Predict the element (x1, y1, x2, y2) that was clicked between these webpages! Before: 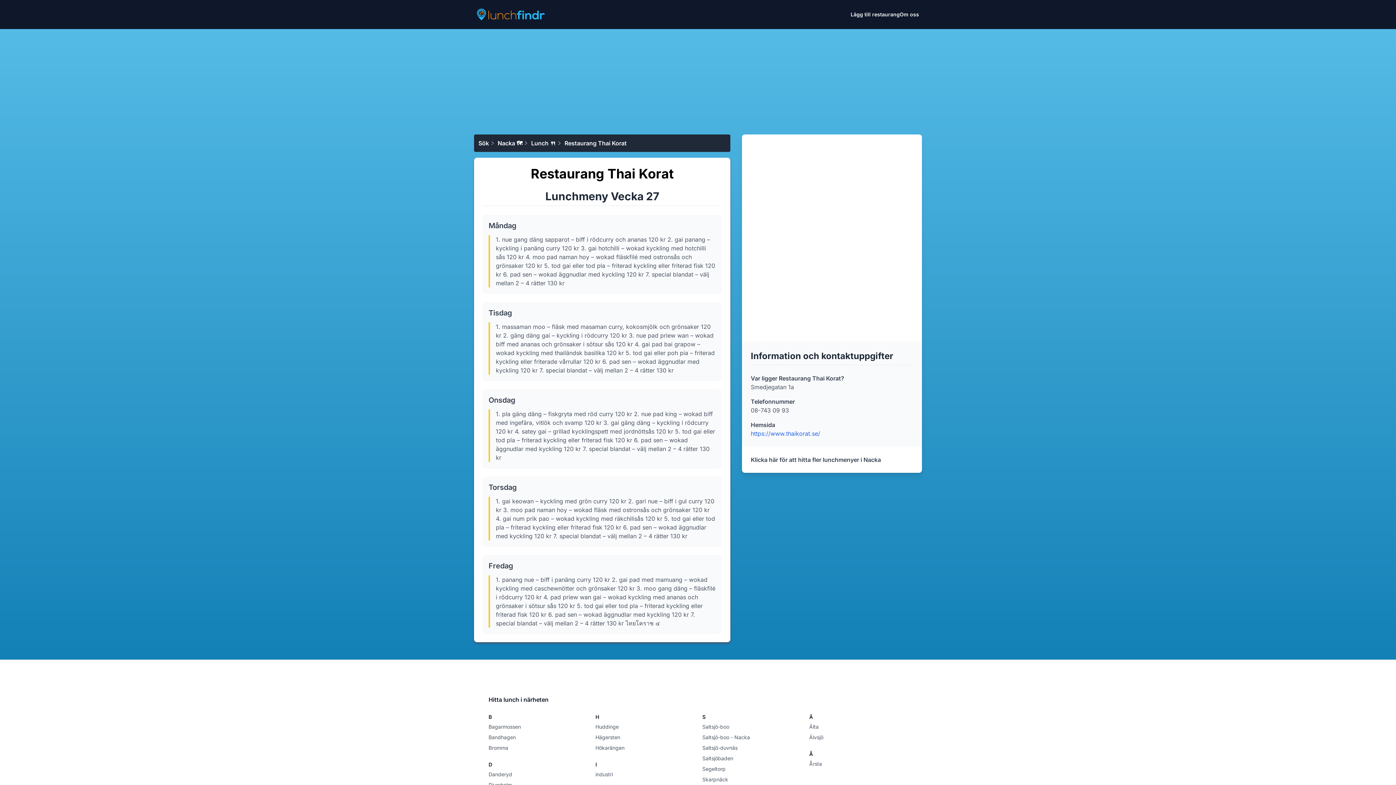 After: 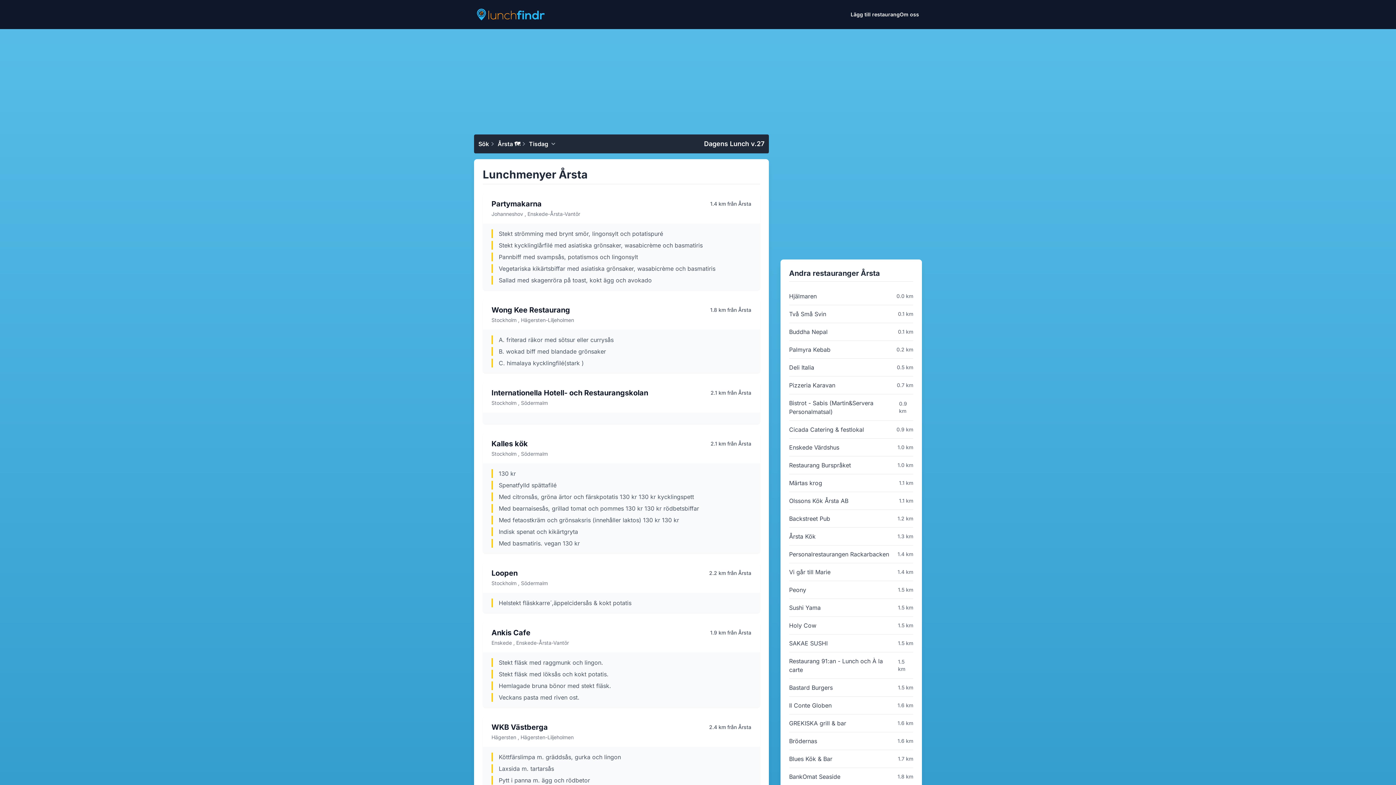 Action: bbox: (809, 761, 822, 767) label: Årsta